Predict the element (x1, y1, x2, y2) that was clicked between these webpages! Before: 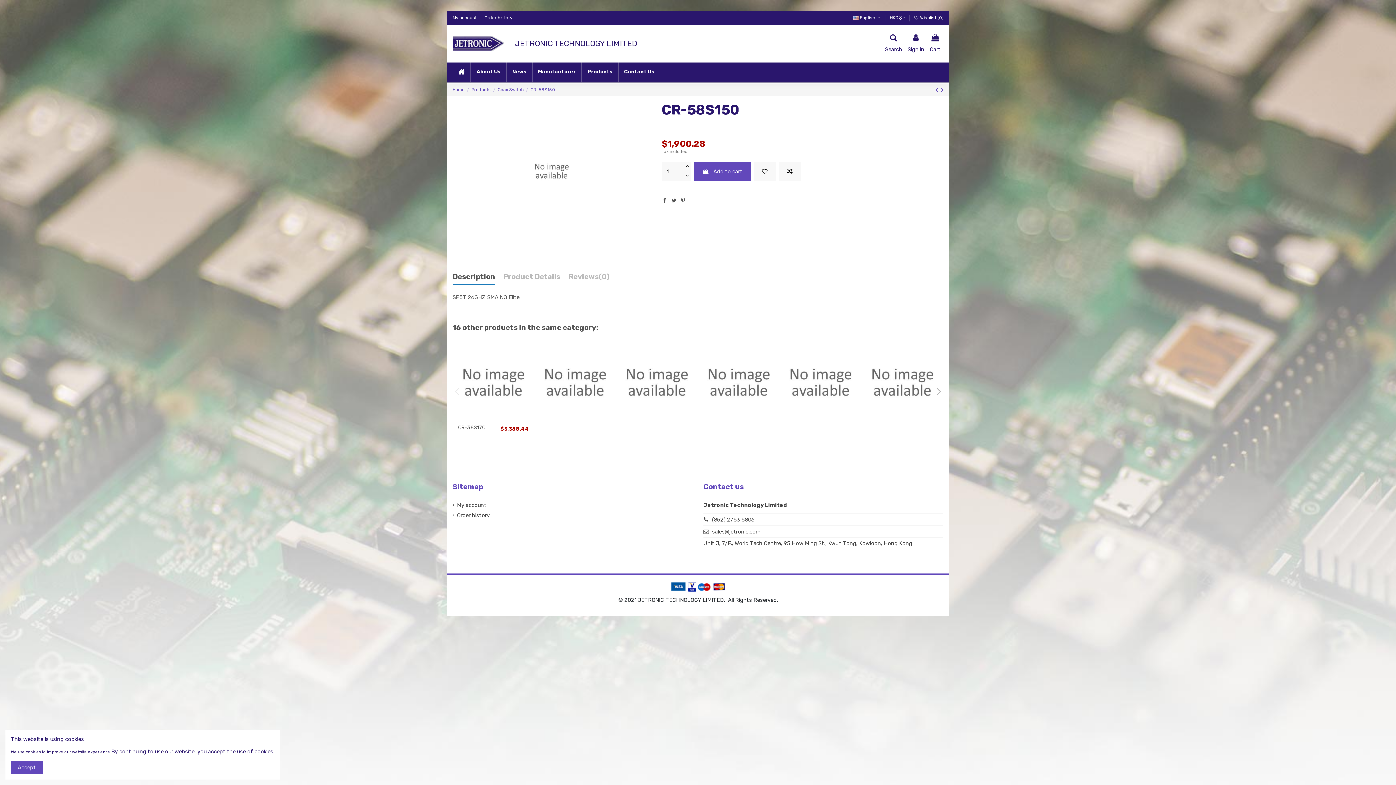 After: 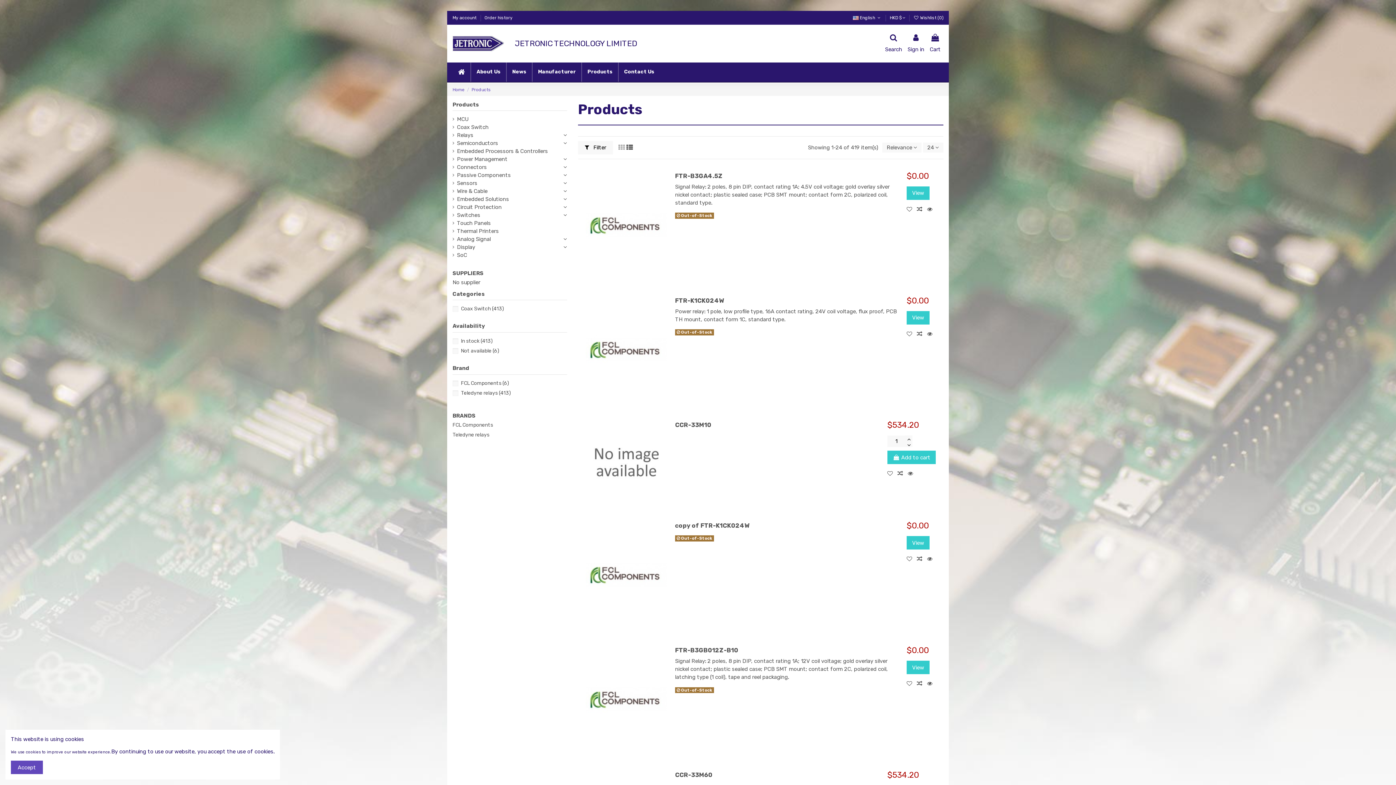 Action: bbox: (581, 62, 618, 81) label: Products